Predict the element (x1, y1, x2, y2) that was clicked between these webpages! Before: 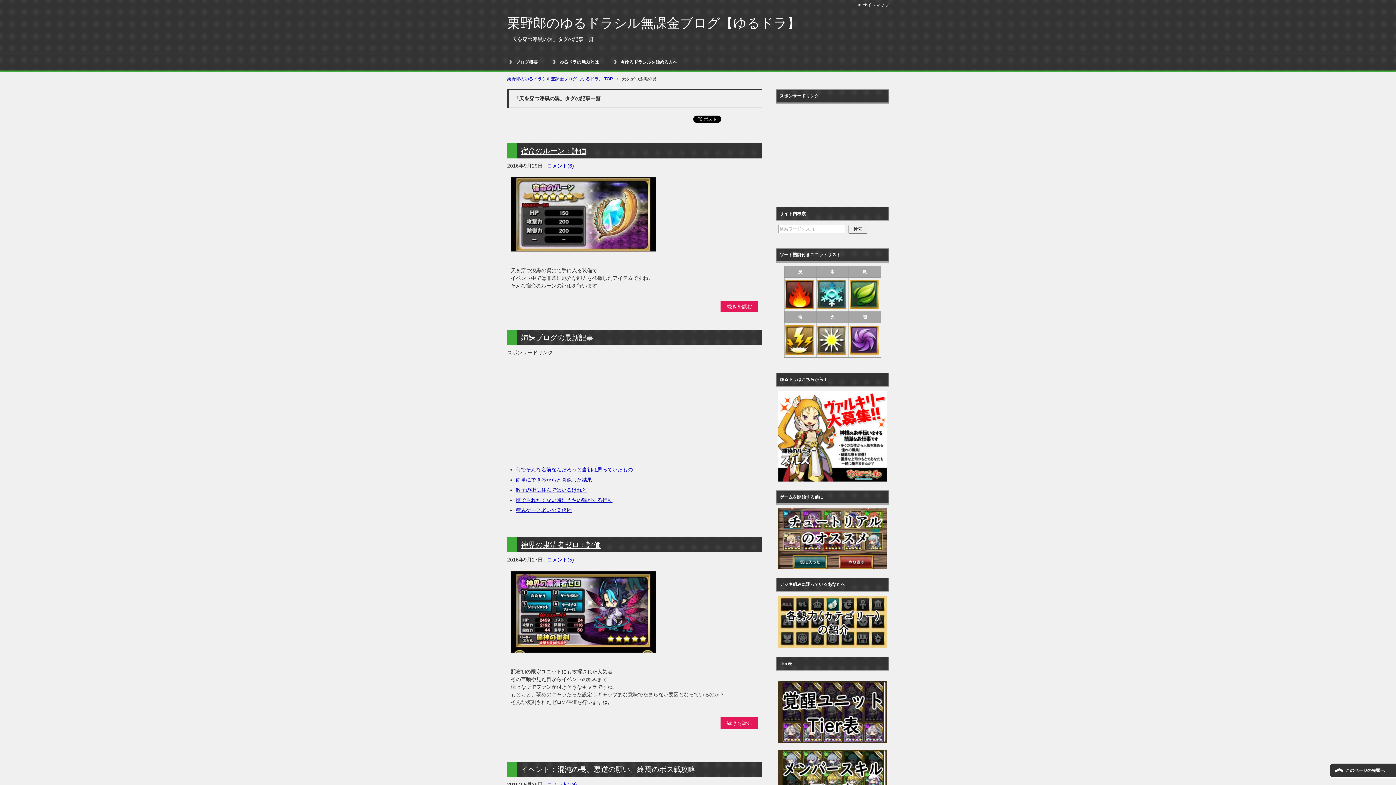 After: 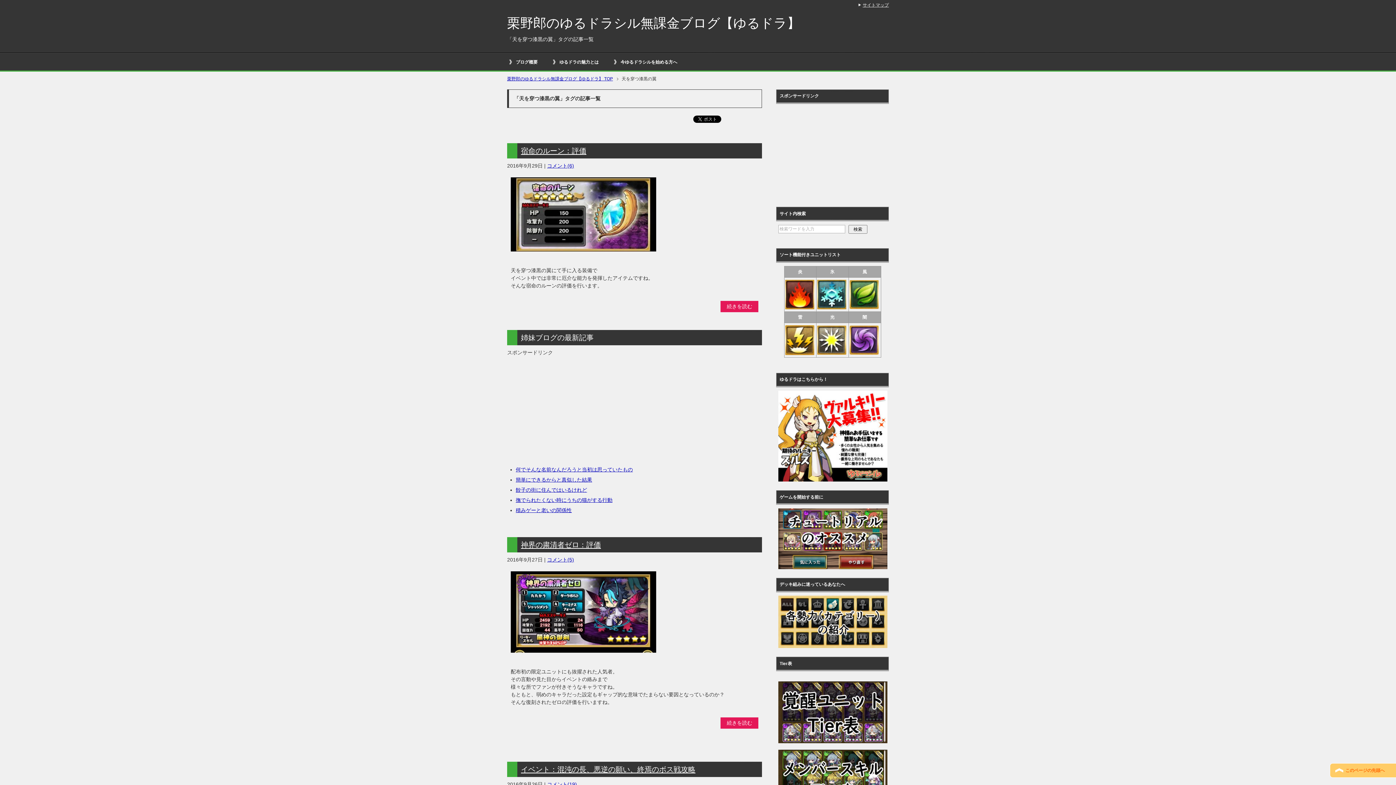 Action: bbox: (1330, 763, 1396, 778) label: このページの先頭へ